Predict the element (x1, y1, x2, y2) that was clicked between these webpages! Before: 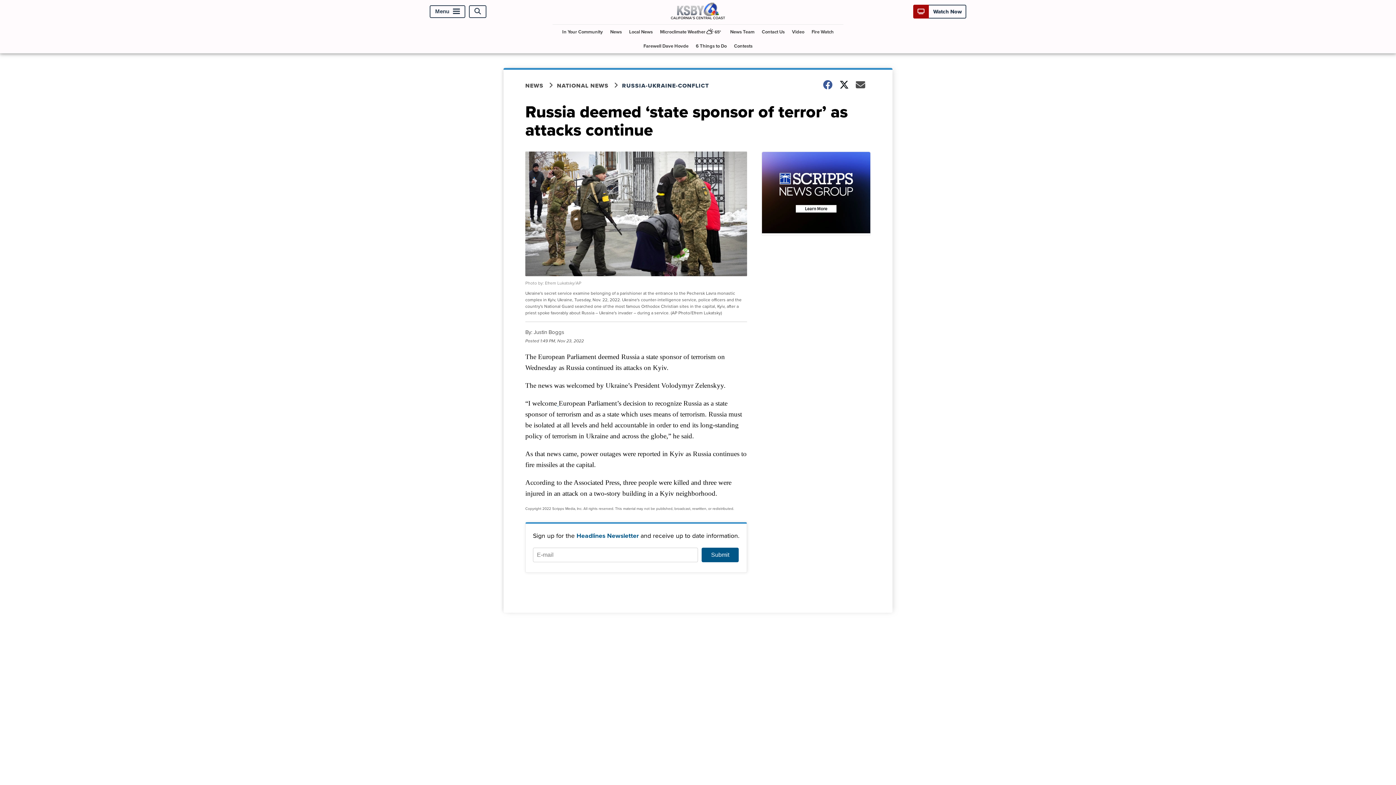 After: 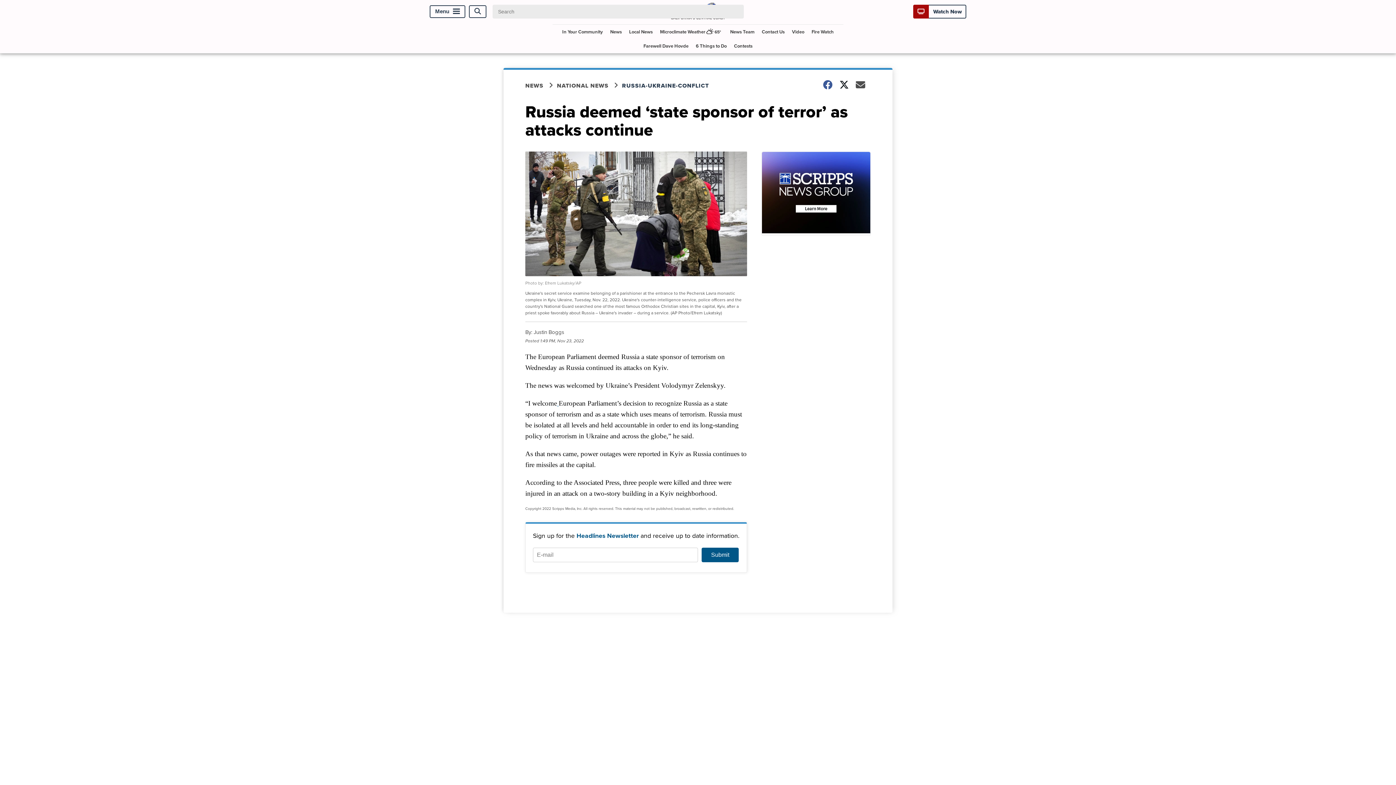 Action: bbox: (469, 5, 486, 17) label: Open Search